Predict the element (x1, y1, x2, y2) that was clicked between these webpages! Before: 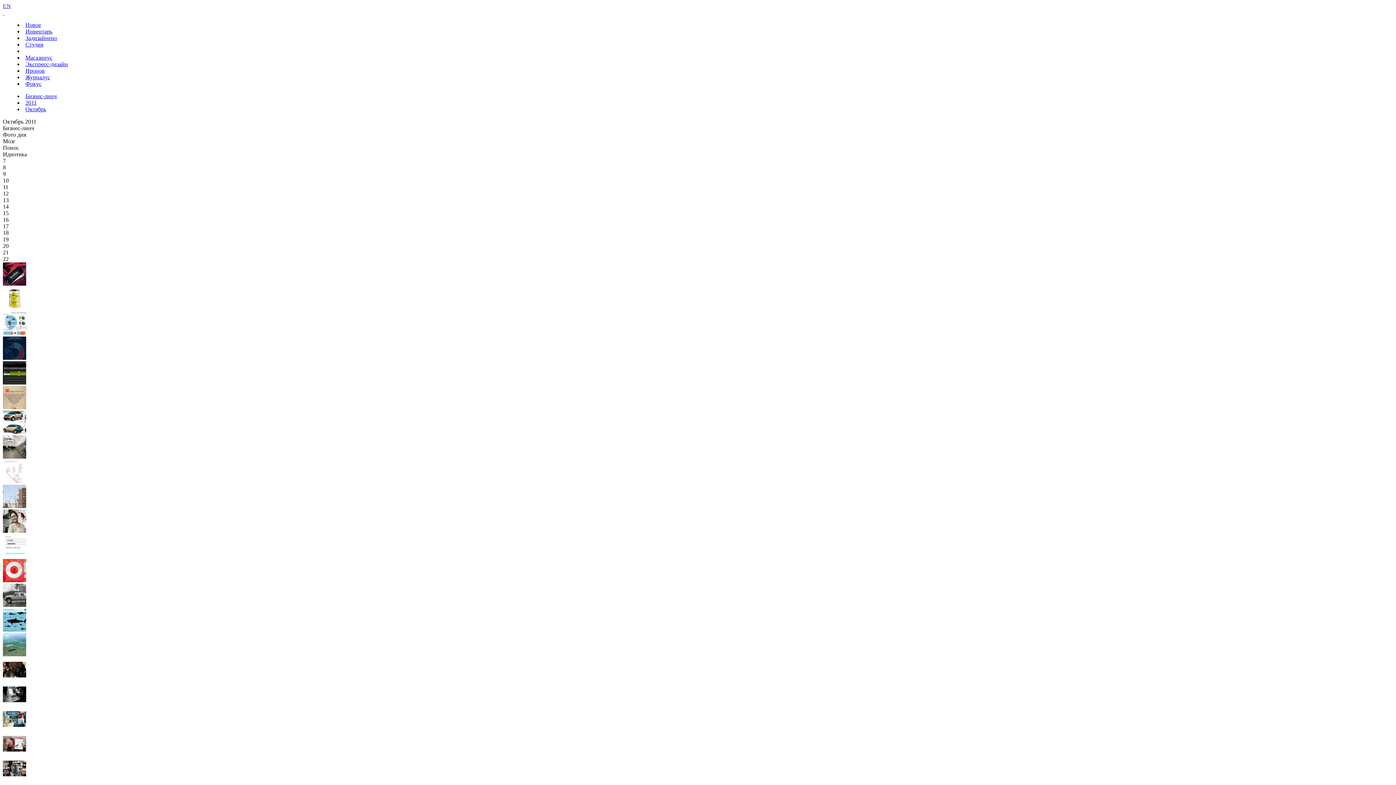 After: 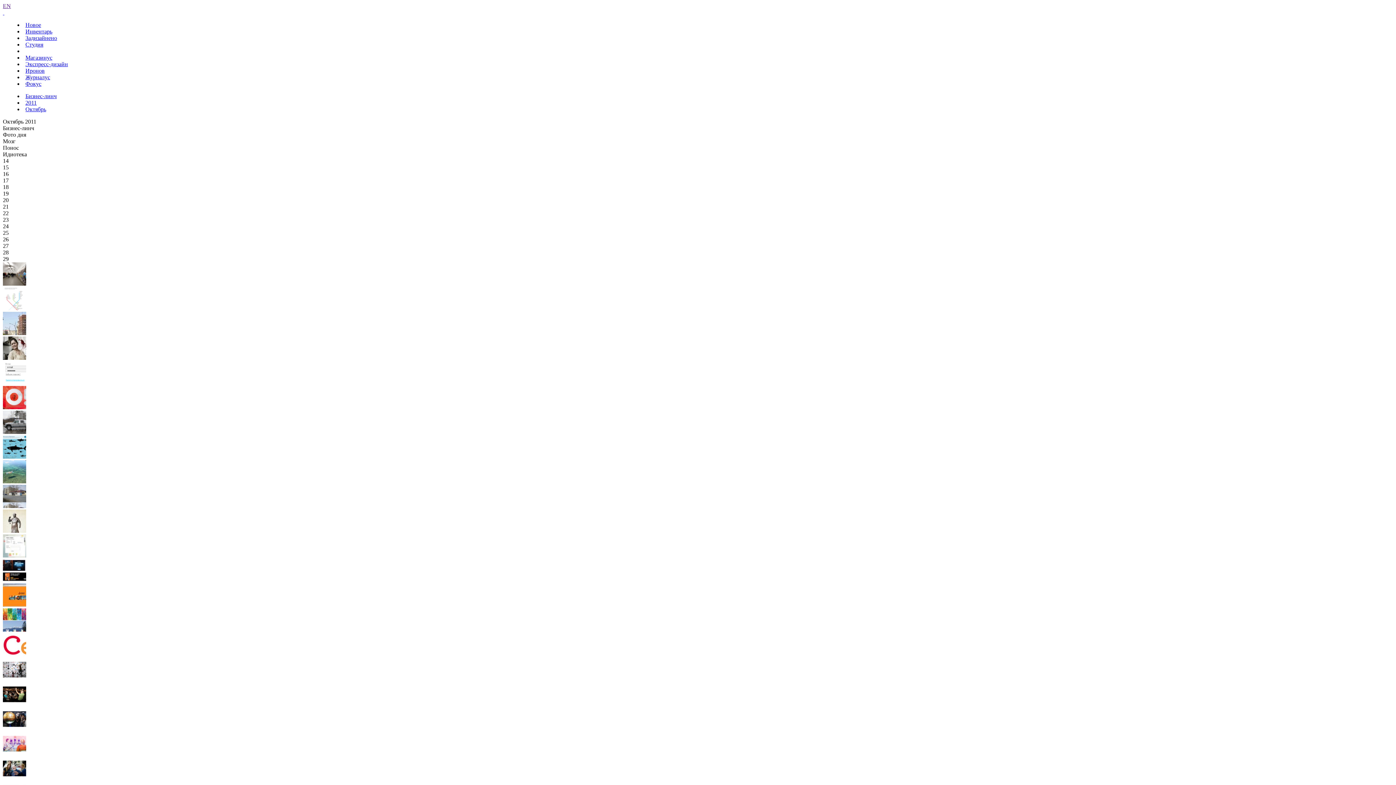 Action: bbox: (2, 651, 26, 657)